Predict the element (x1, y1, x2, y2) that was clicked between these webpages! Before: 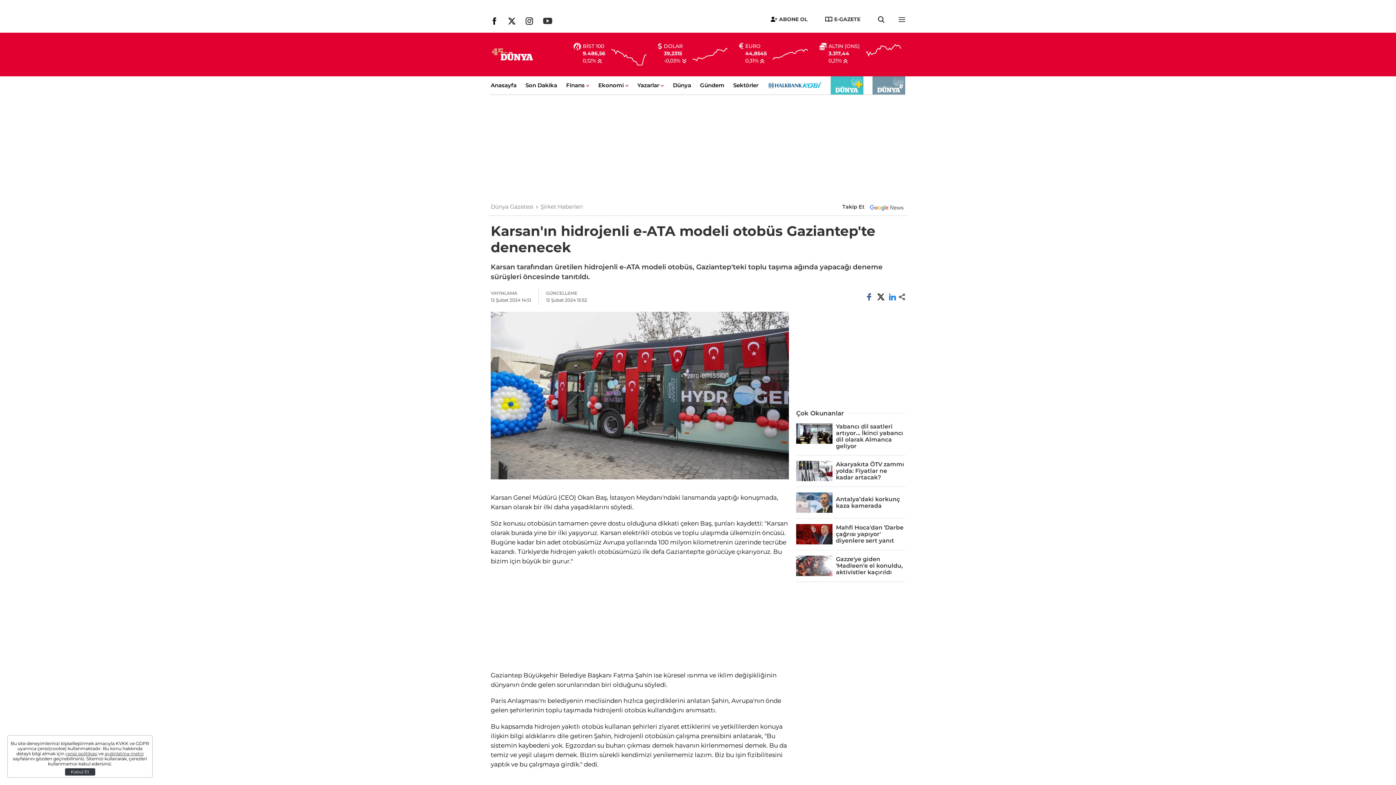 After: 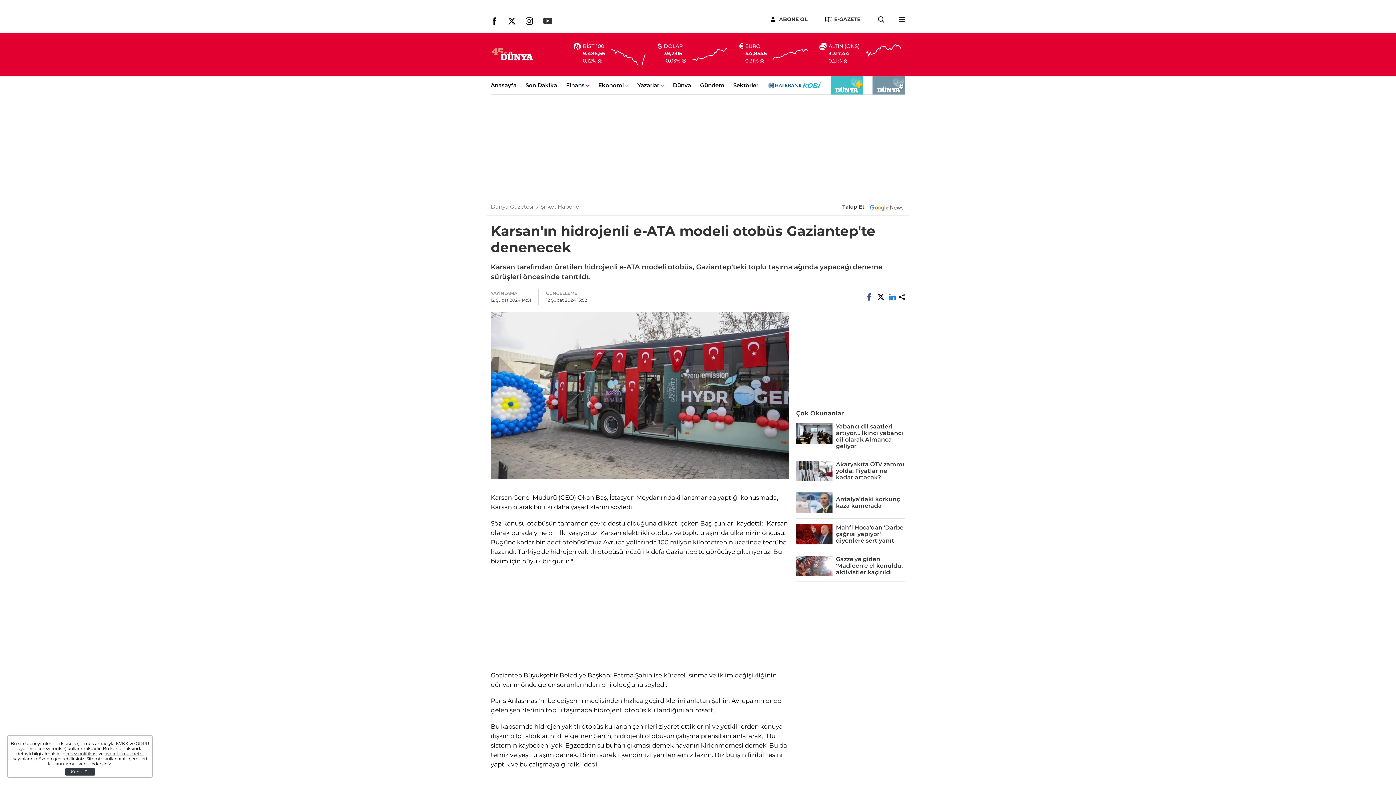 Action: label: 0,12%  bbox: (582, 57, 602, 63)